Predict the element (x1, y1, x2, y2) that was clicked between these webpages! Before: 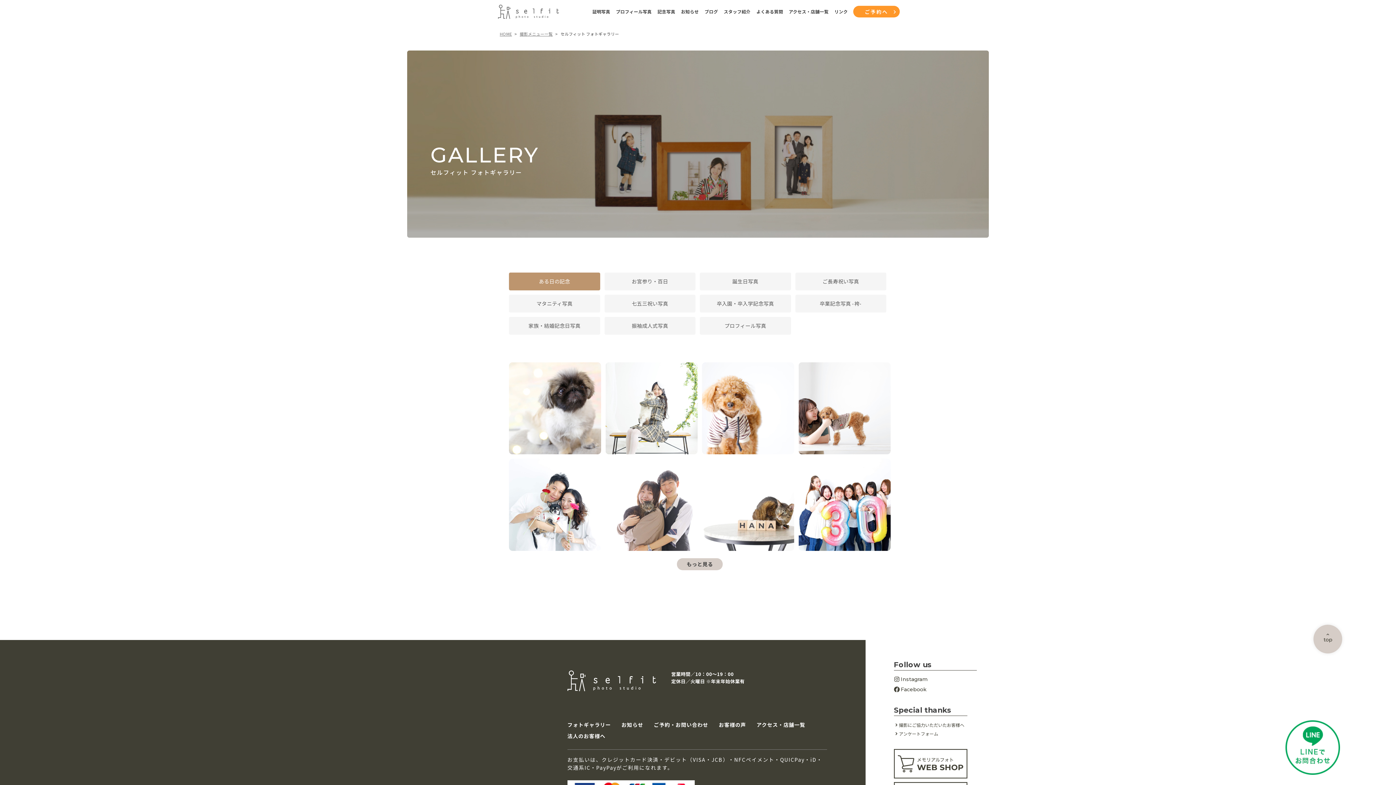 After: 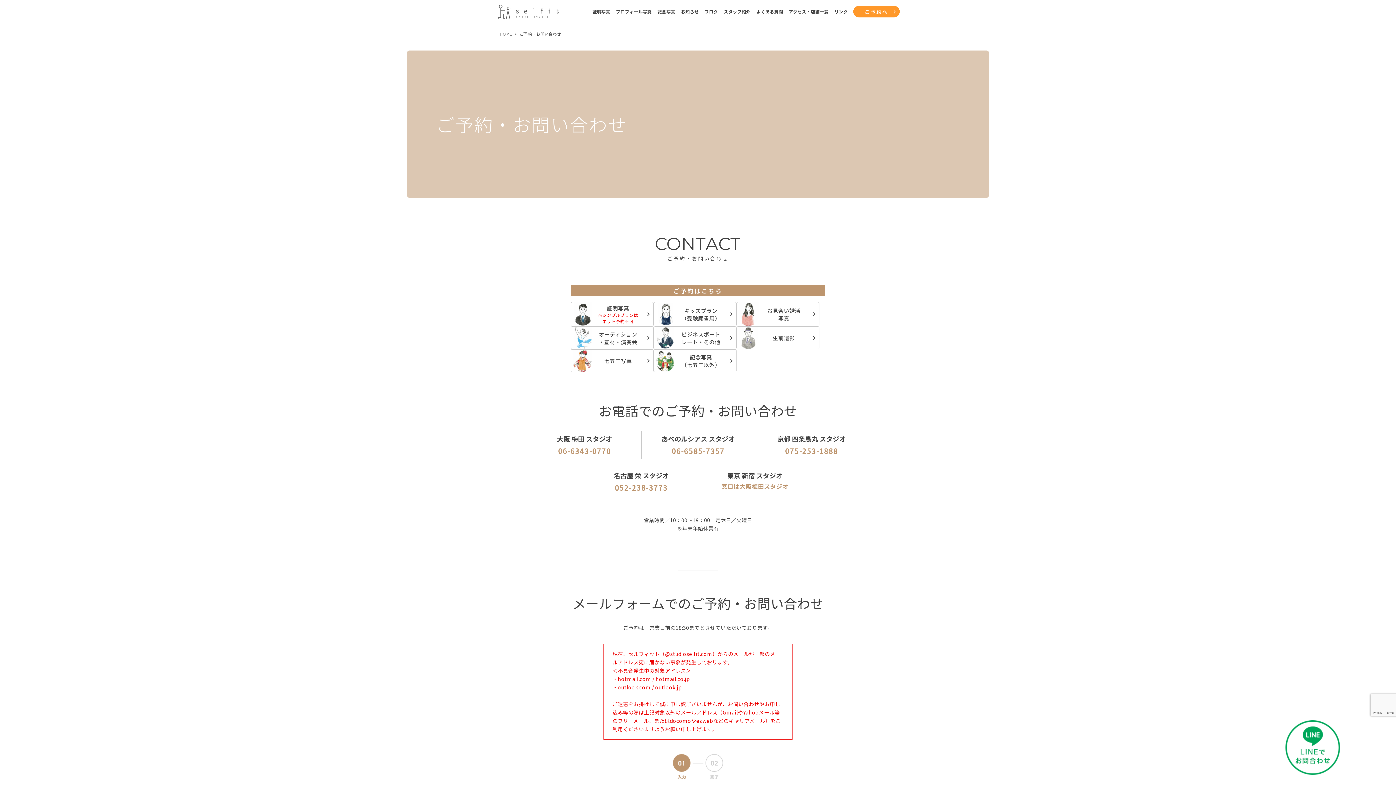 Action: bbox: (853, 5, 900, 17) label: ご予約へ